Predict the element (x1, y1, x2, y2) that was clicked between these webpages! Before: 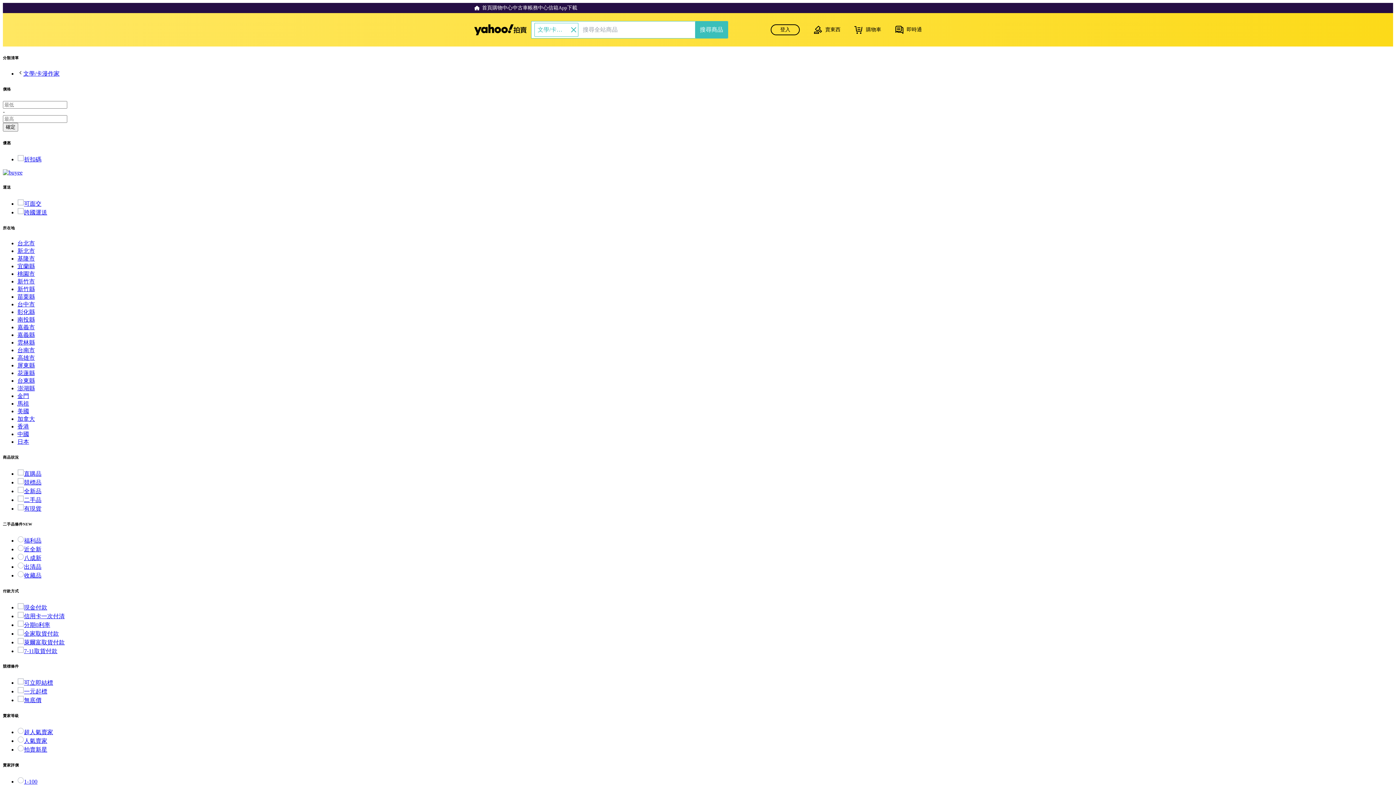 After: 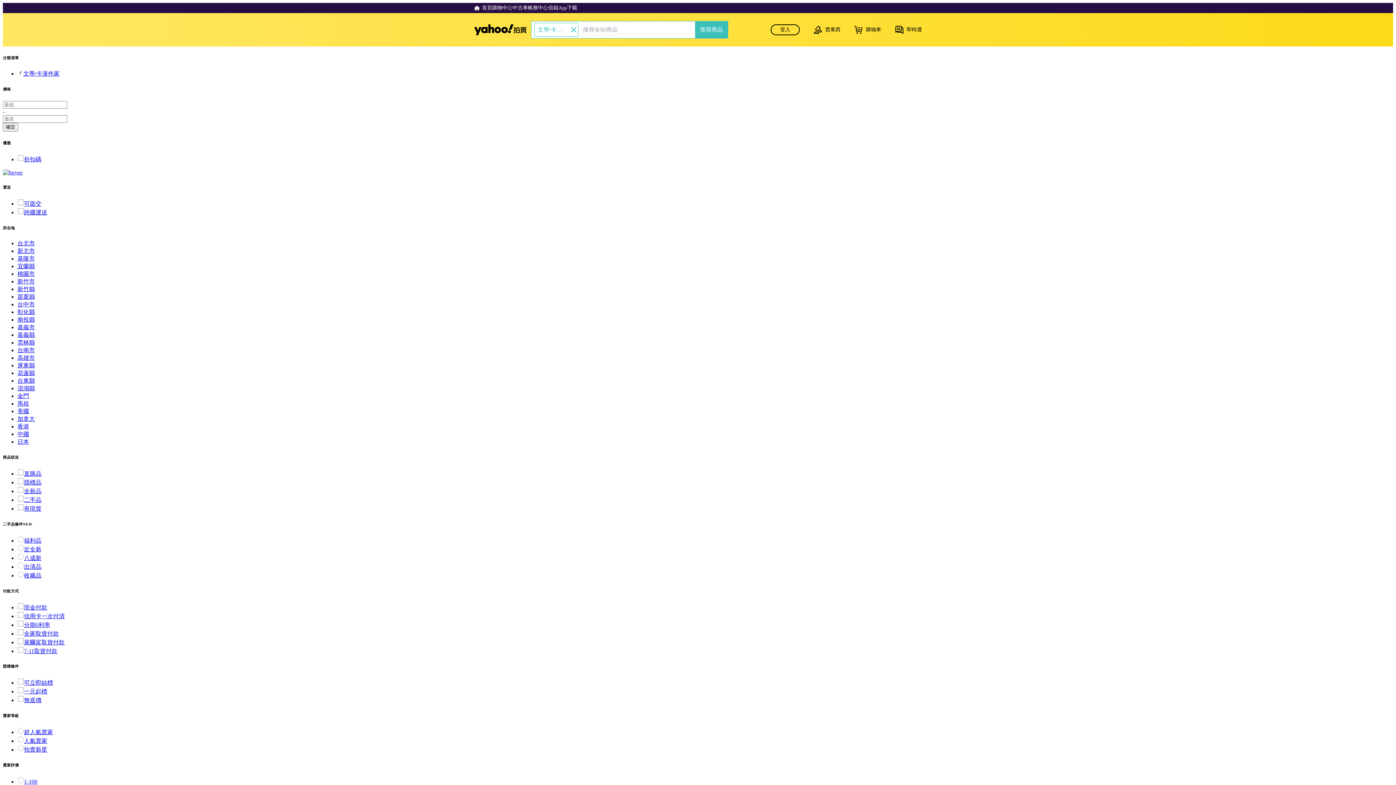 Action: label: 屏東縣 bbox: (17, 362, 34, 368)